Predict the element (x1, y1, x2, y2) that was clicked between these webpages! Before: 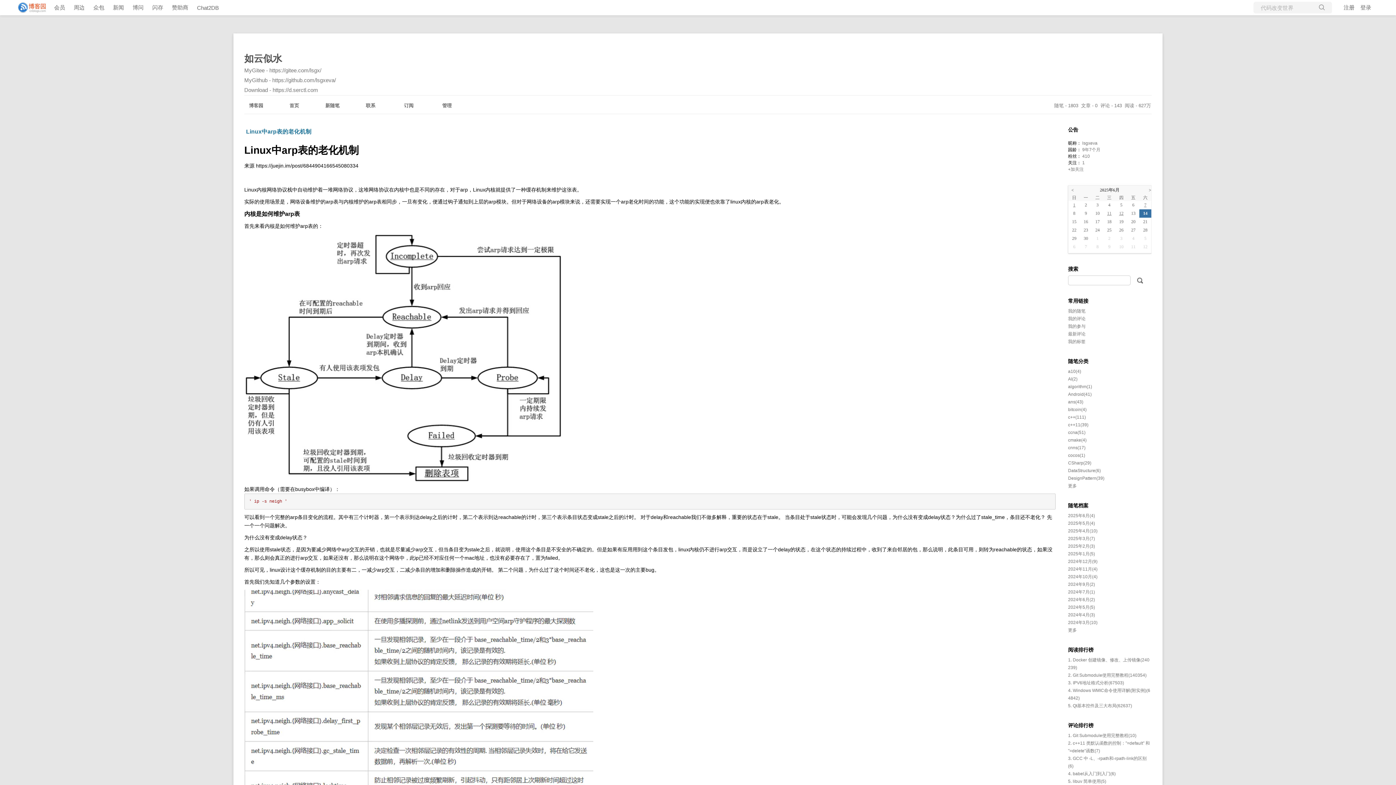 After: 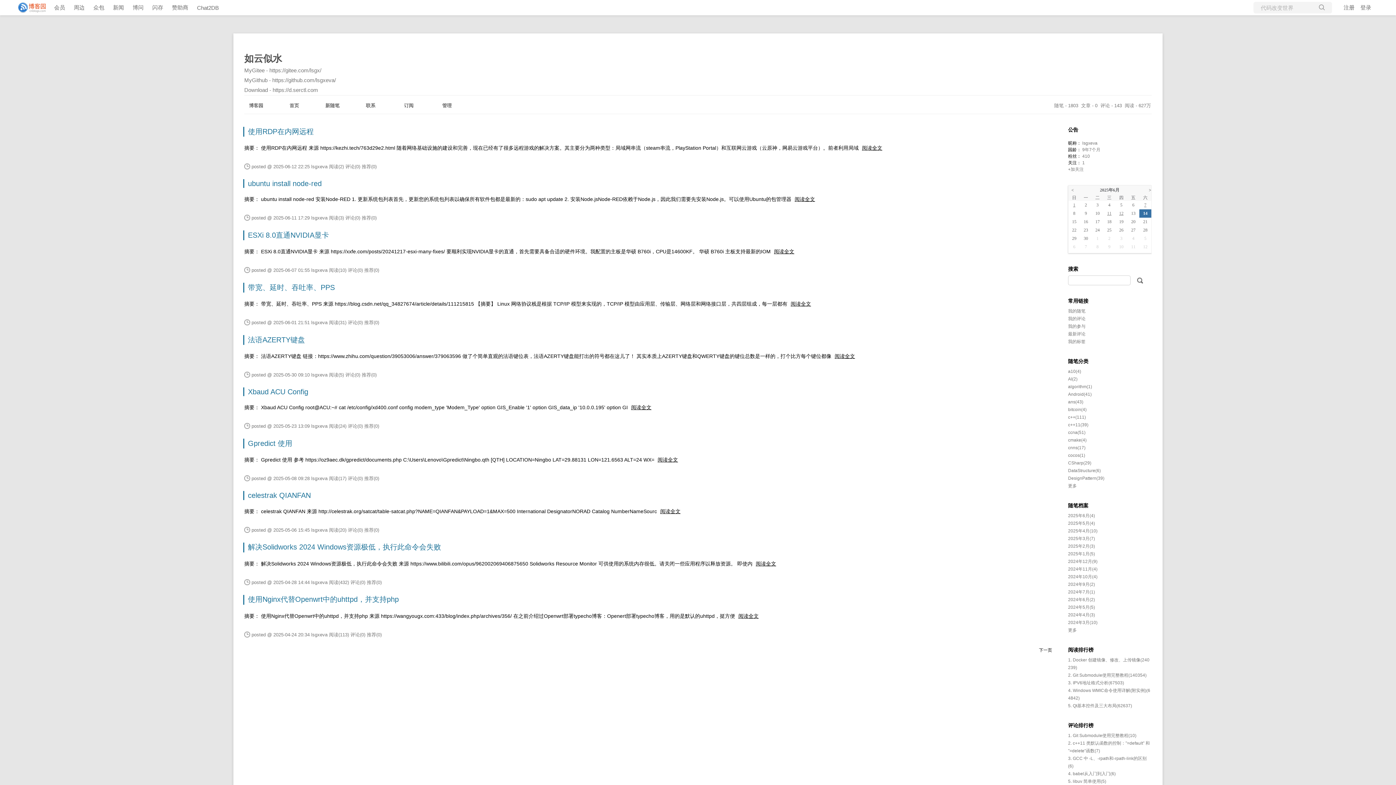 Action: bbox: (244, 53, 282, 64) label: 如云似水